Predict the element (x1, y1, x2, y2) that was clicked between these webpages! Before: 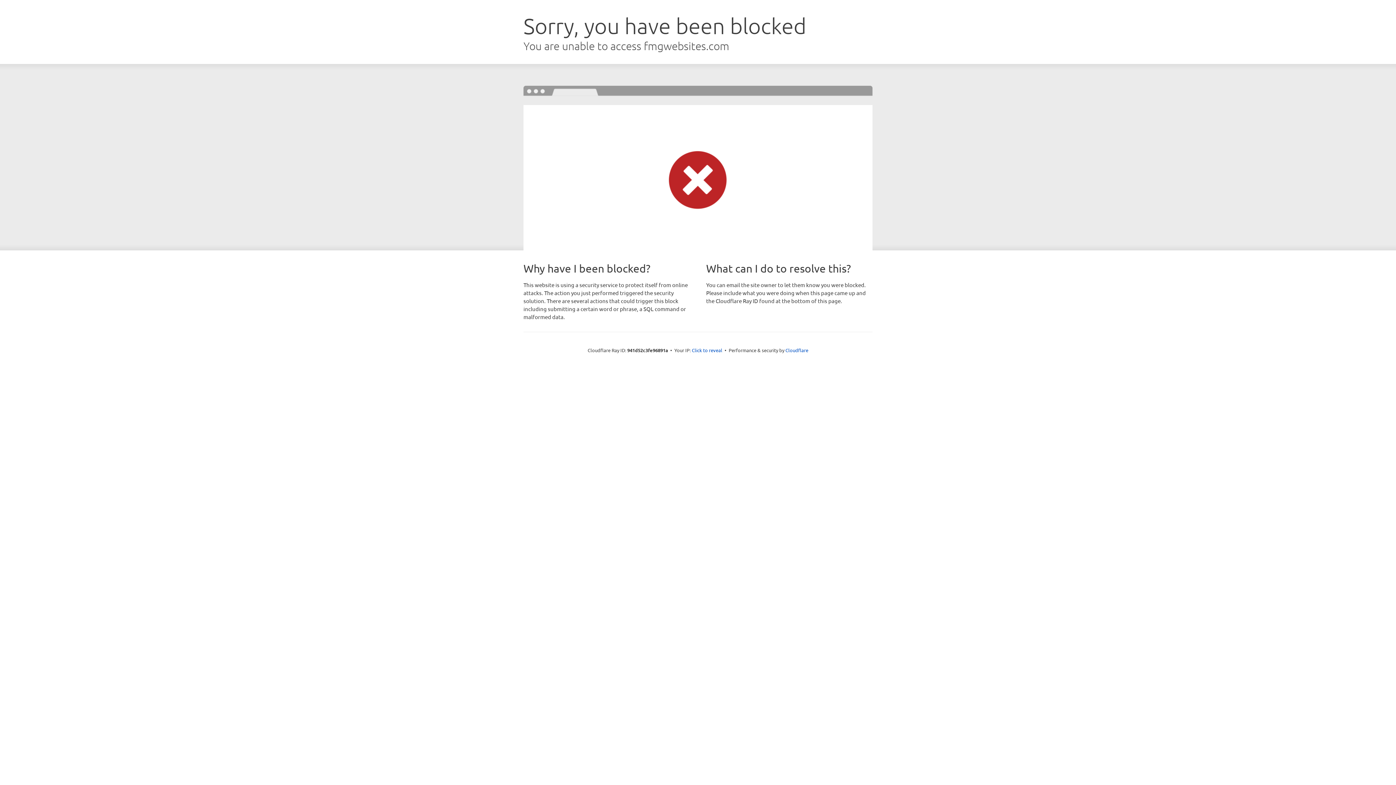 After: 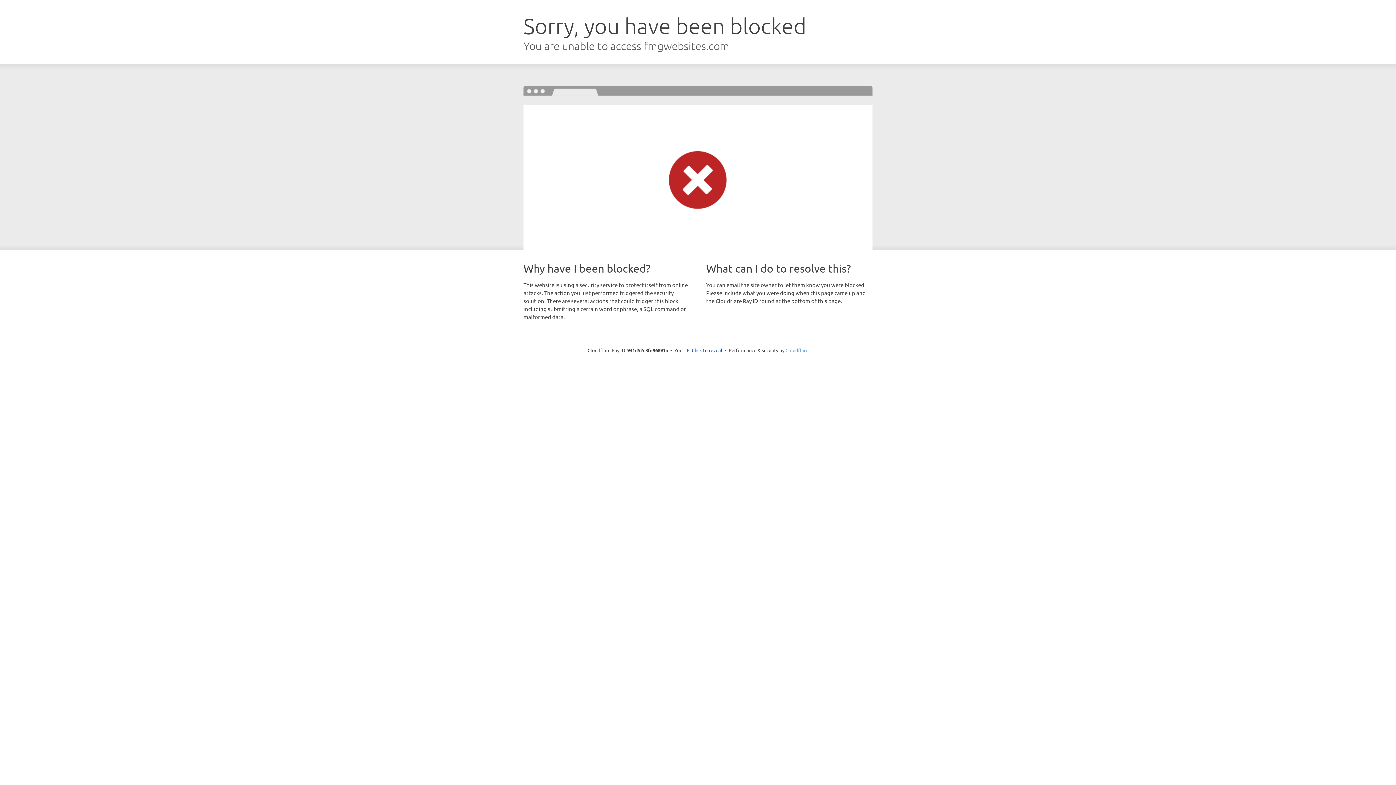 Action: label: Cloudflare bbox: (785, 347, 808, 353)